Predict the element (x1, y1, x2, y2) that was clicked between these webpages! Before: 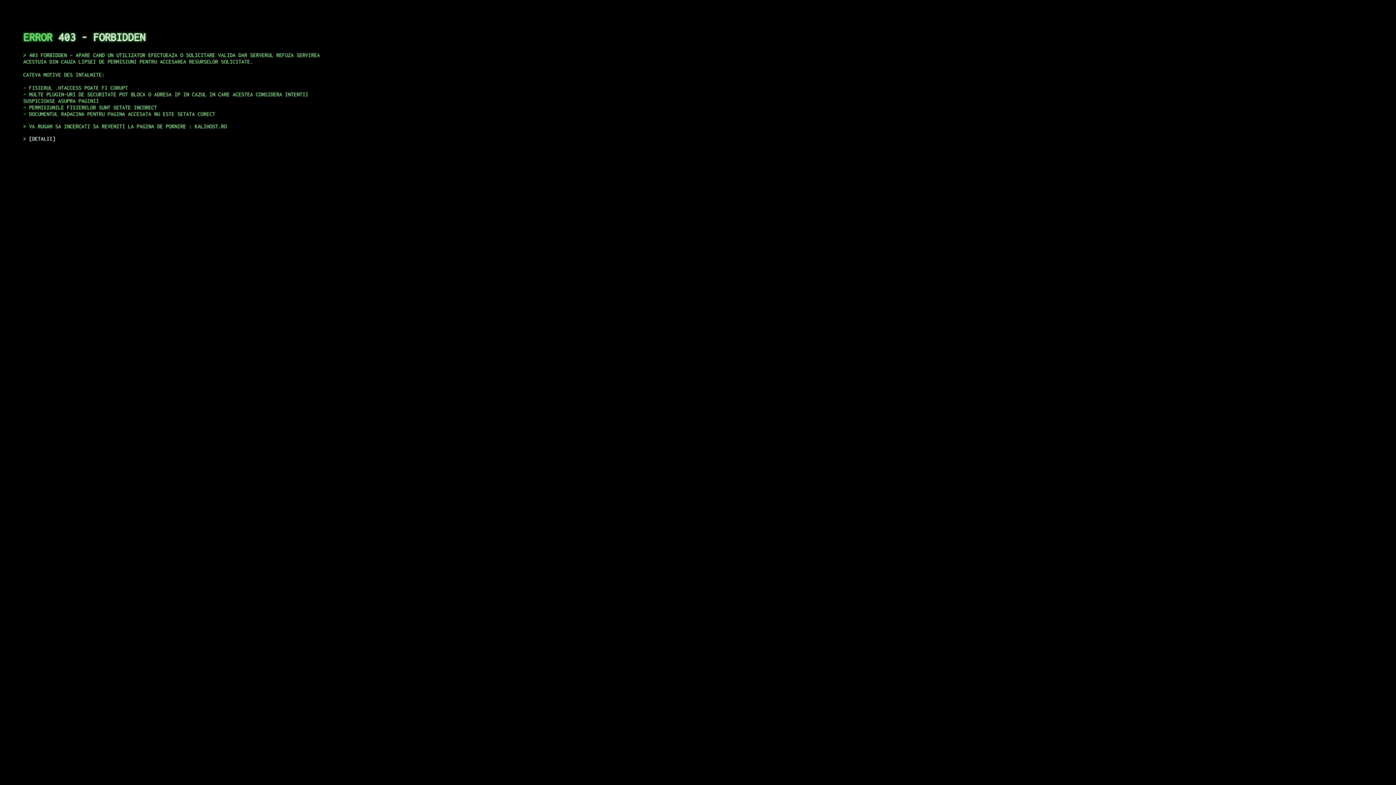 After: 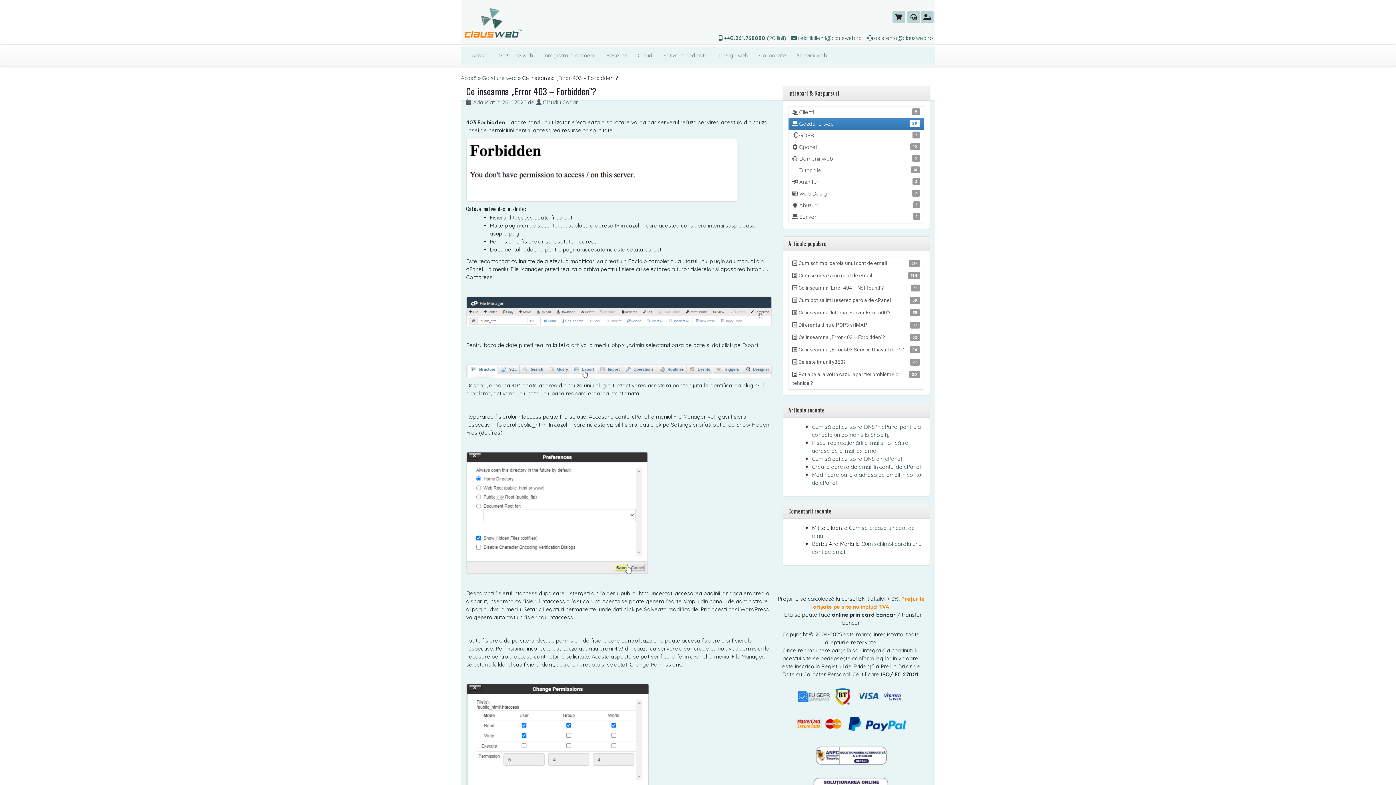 Action: label: DETALII bbox: (29, 135, 55, 141)